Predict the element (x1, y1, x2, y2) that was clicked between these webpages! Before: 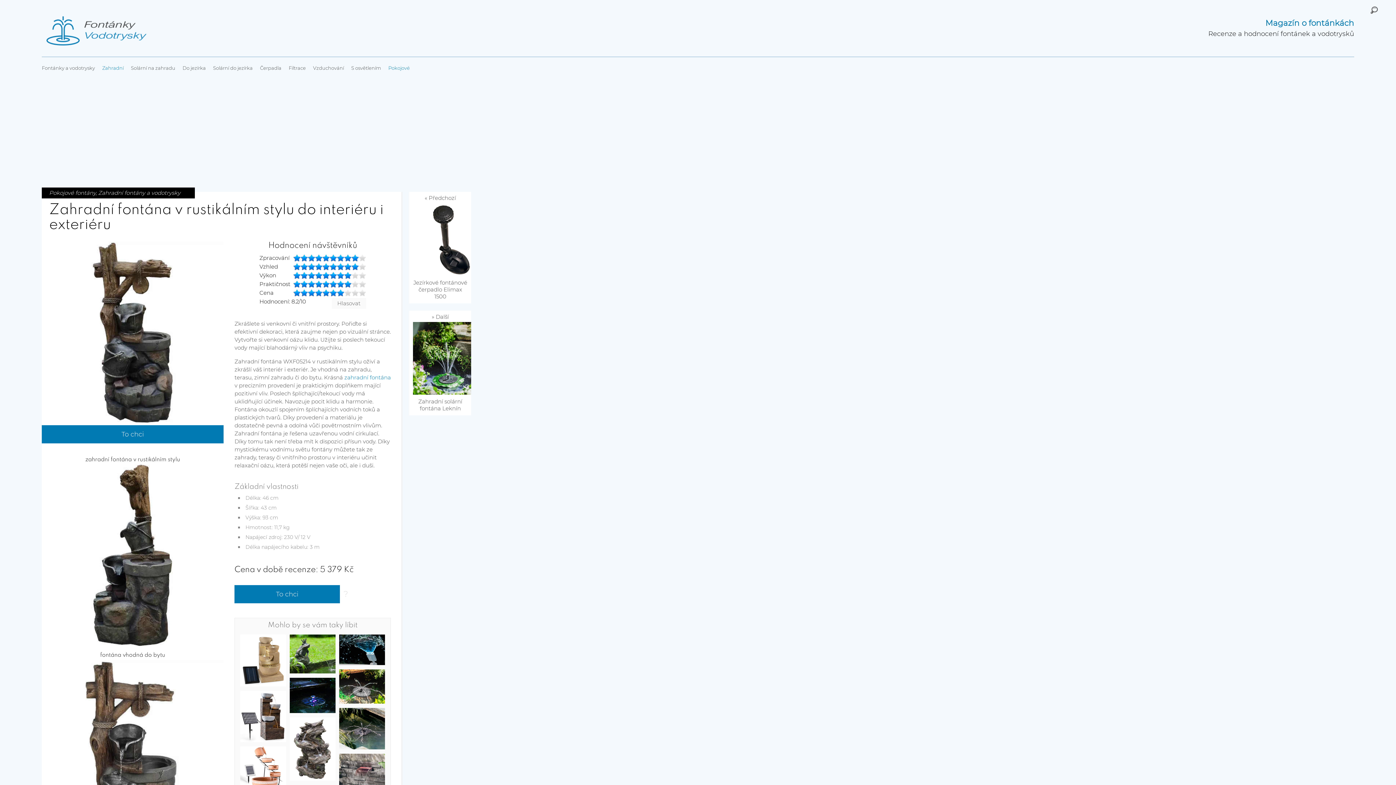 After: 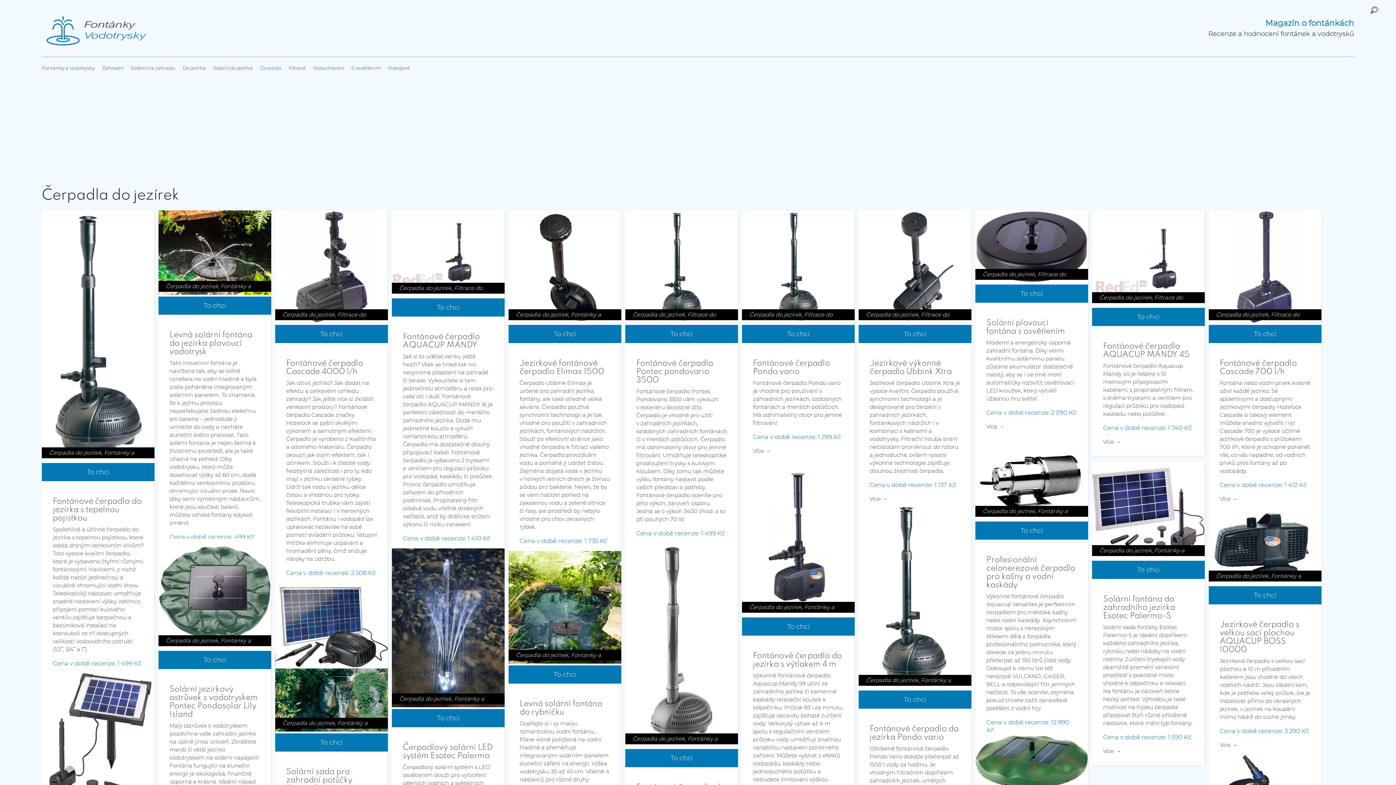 Action: bbox: (260, 60, 281, 75) label: Čerpadla